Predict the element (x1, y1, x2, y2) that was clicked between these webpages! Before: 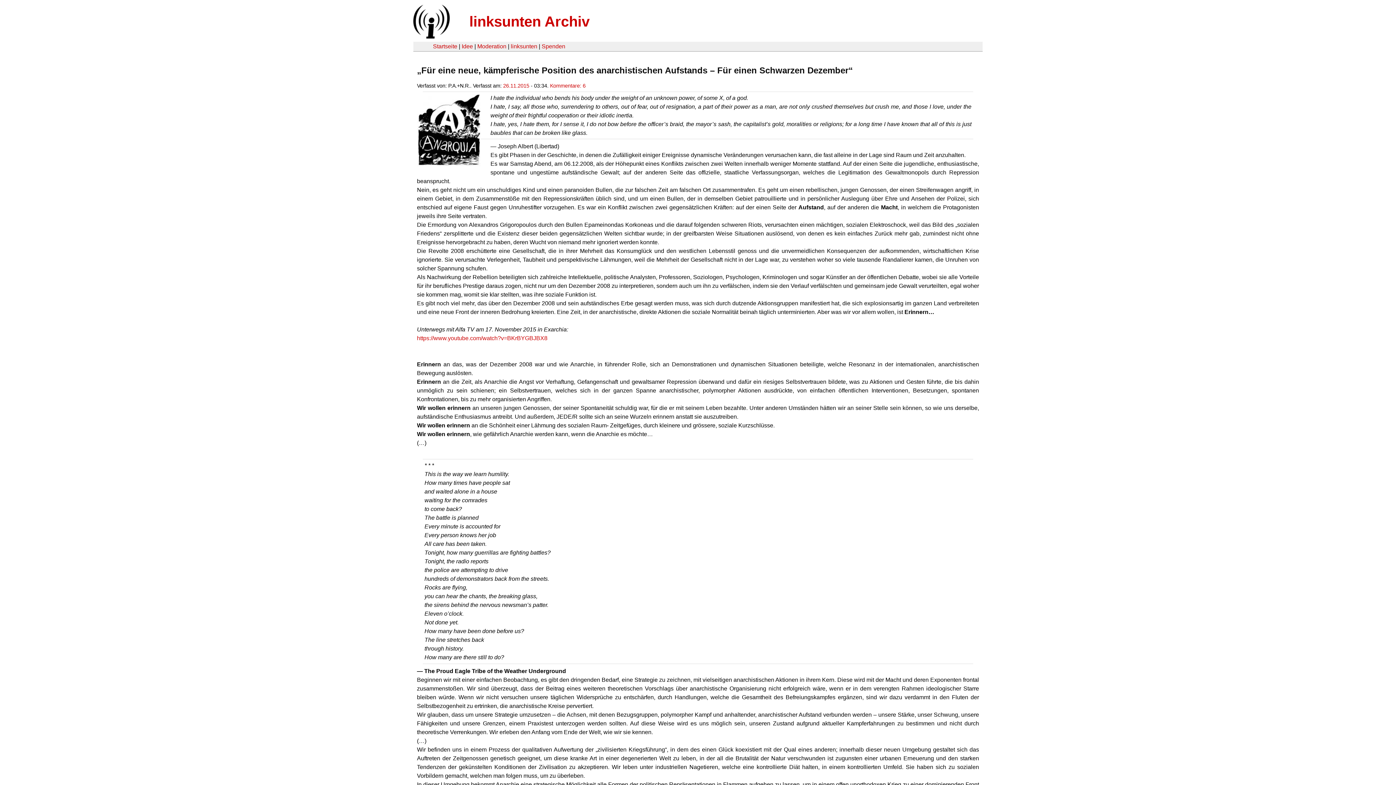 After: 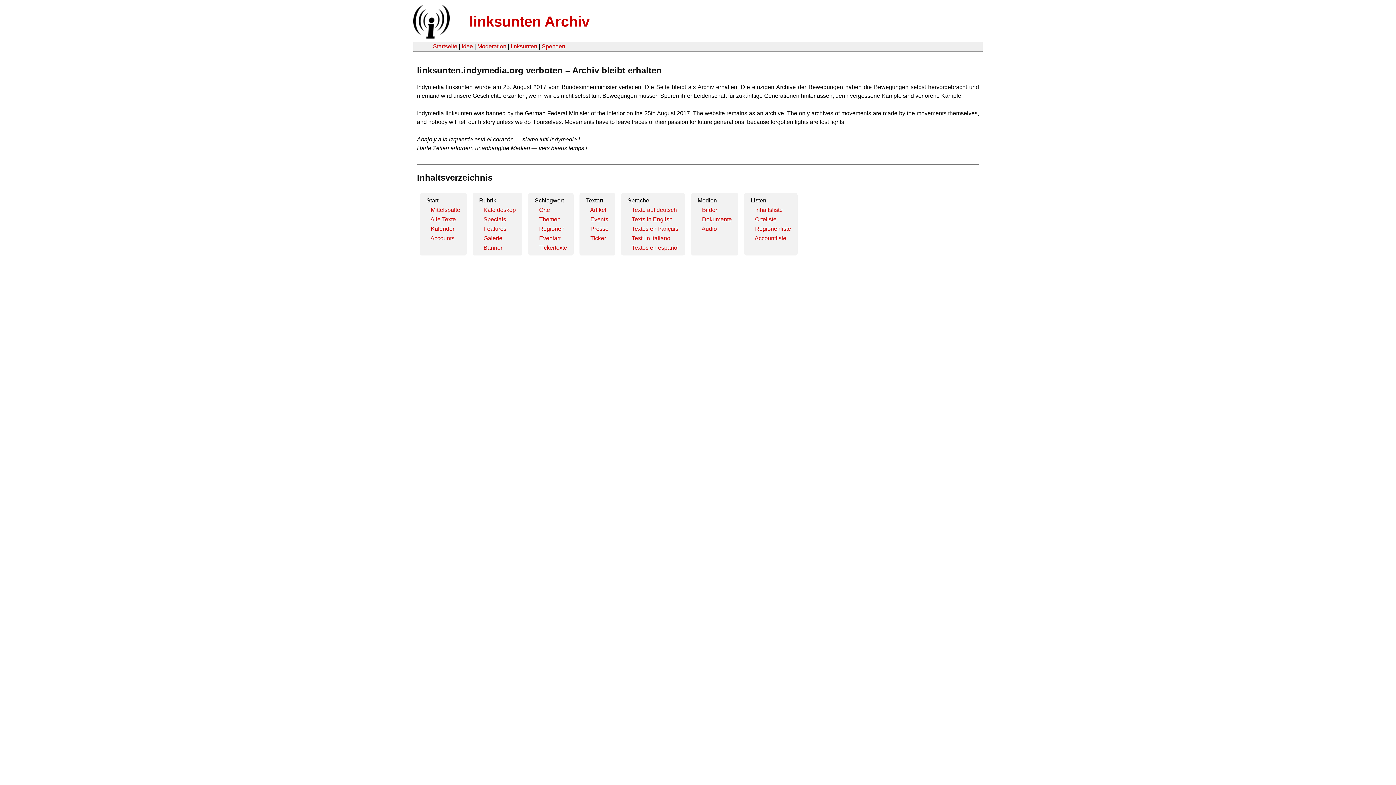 Action: bbox: (433, 43, 457, 49) label: Startseite